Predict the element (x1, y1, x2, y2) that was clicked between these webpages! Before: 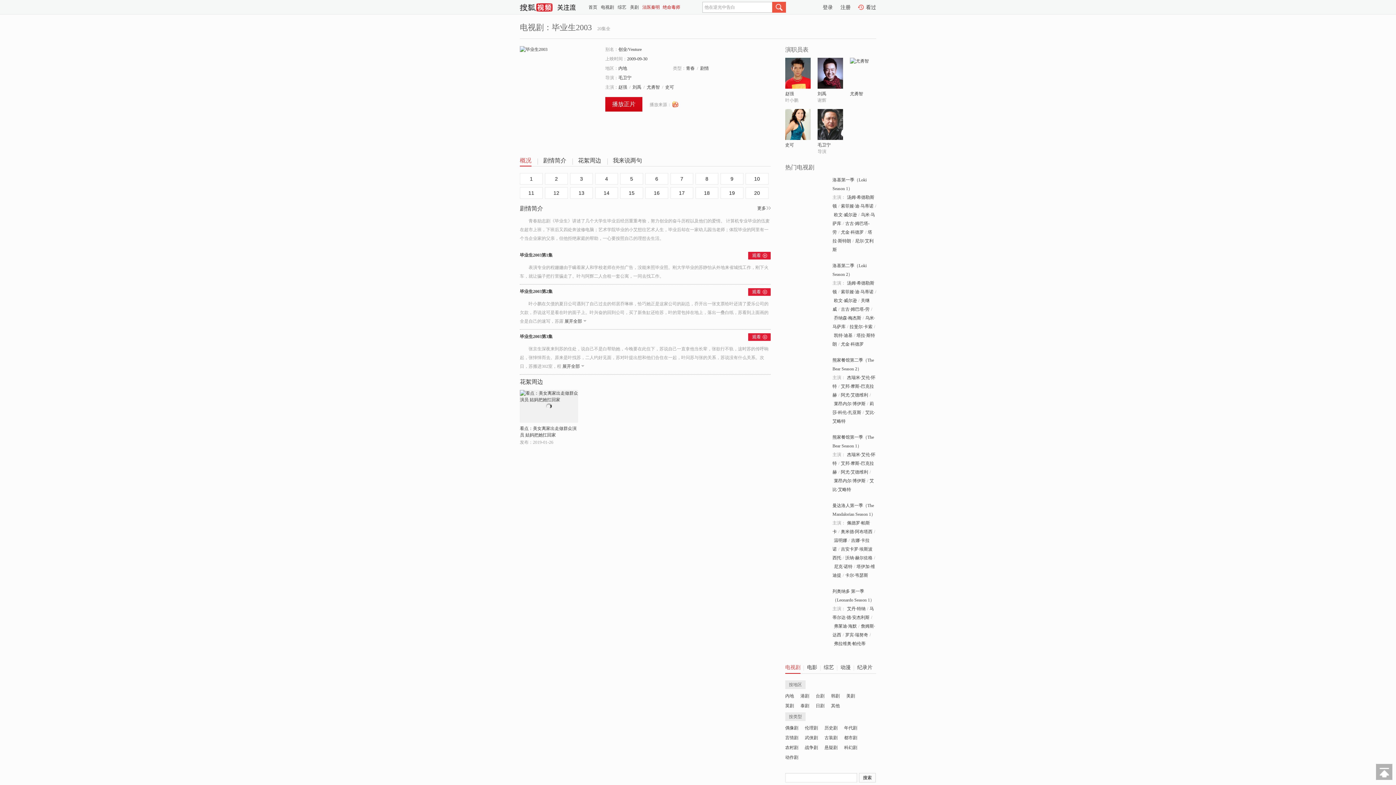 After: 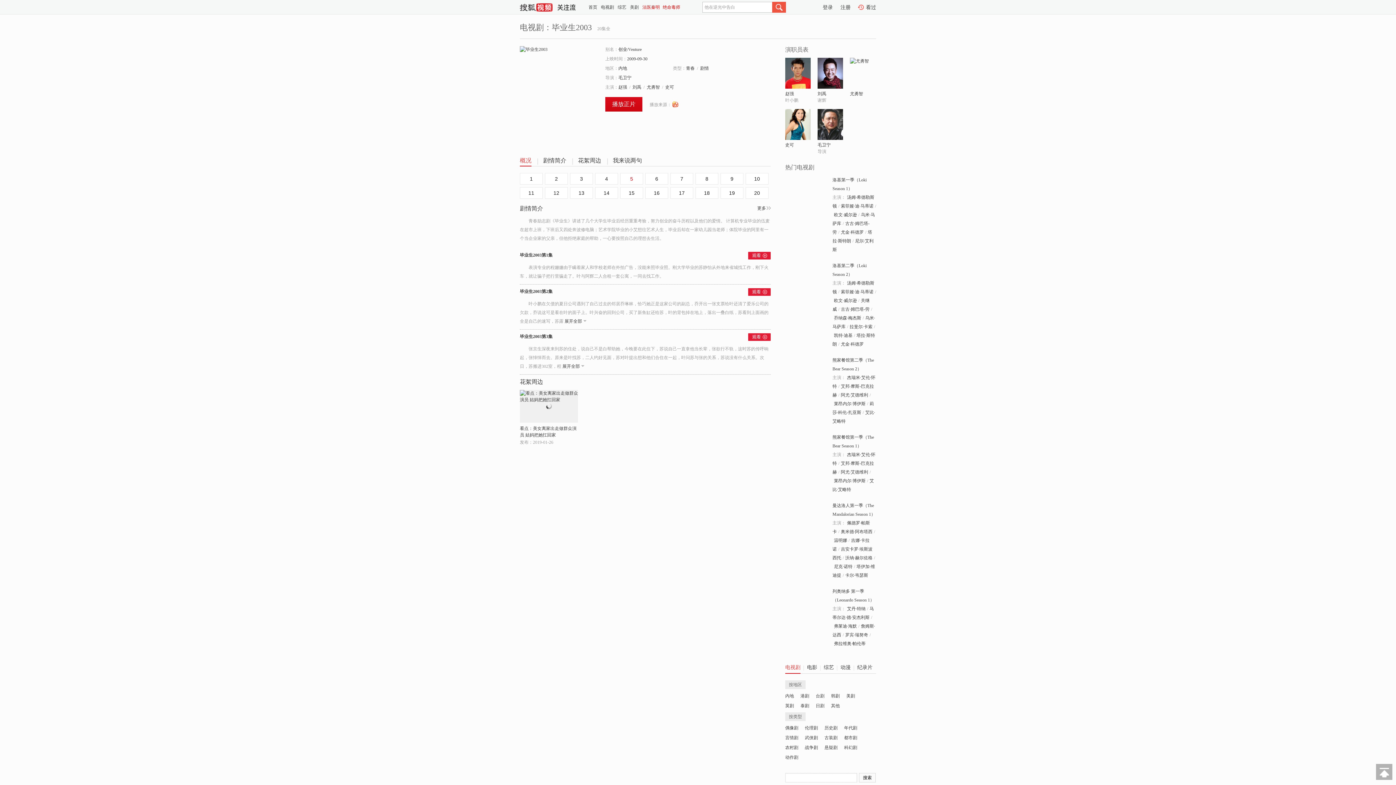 Action: bbox: (620, 173, 643, 184) label: 5